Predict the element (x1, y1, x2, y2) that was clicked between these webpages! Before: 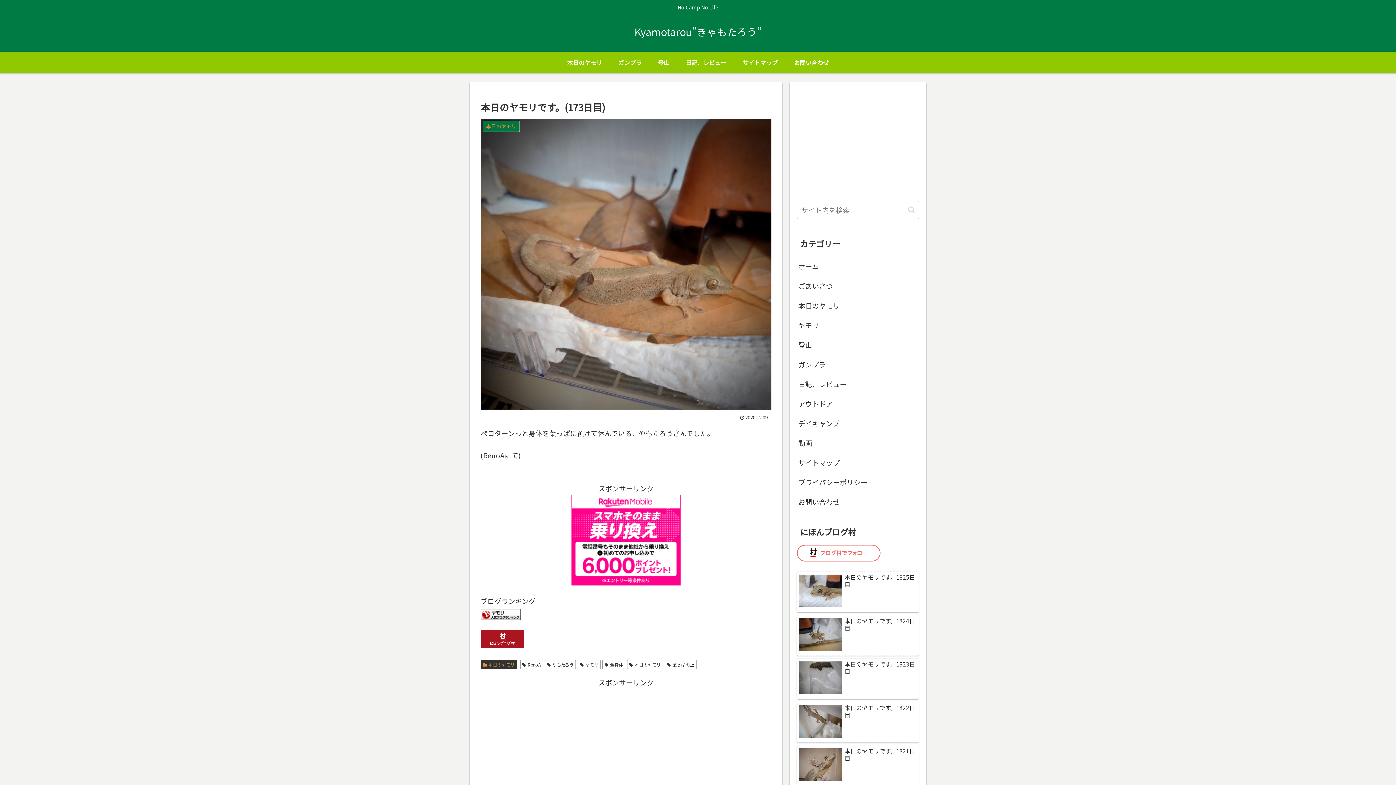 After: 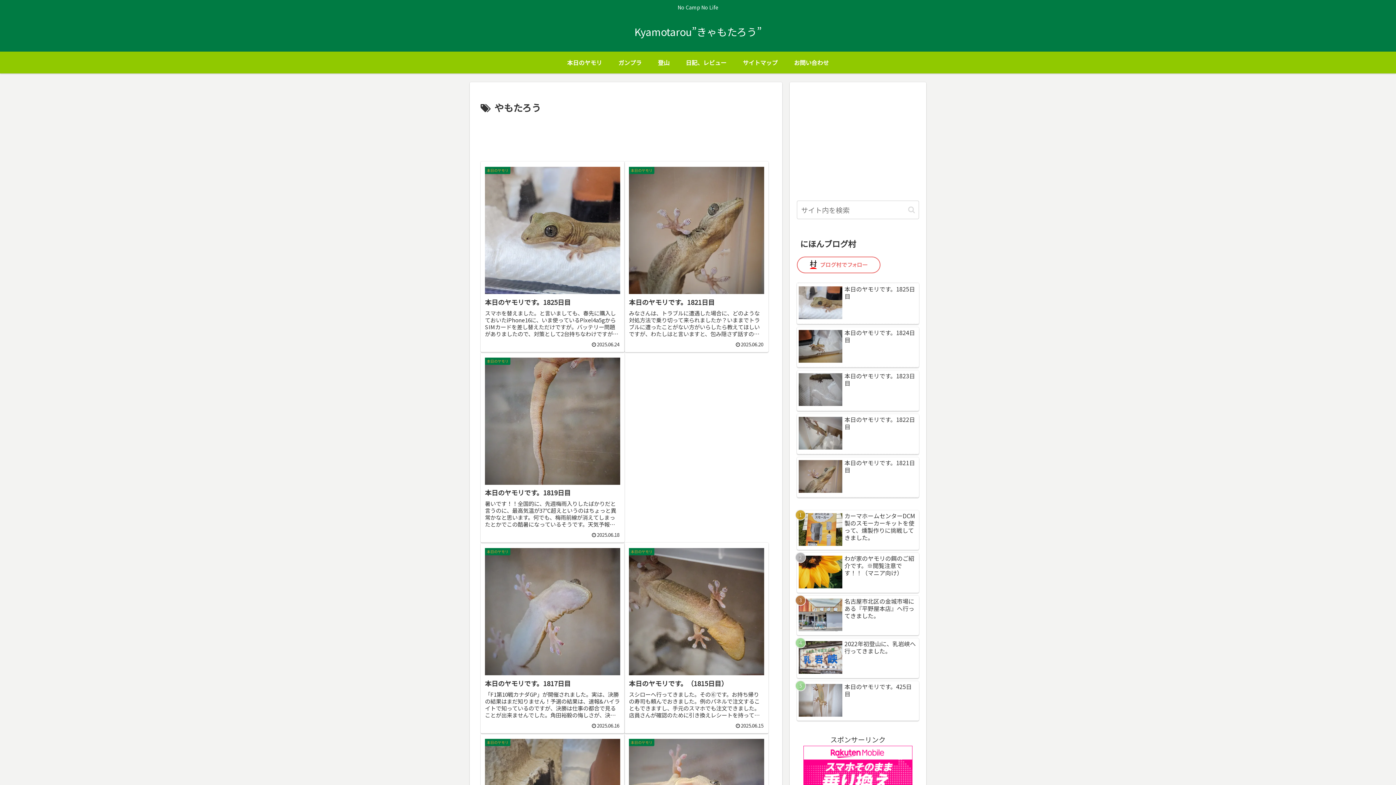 Action: label: やもたろう bbox: (544, 660, 576, 669)